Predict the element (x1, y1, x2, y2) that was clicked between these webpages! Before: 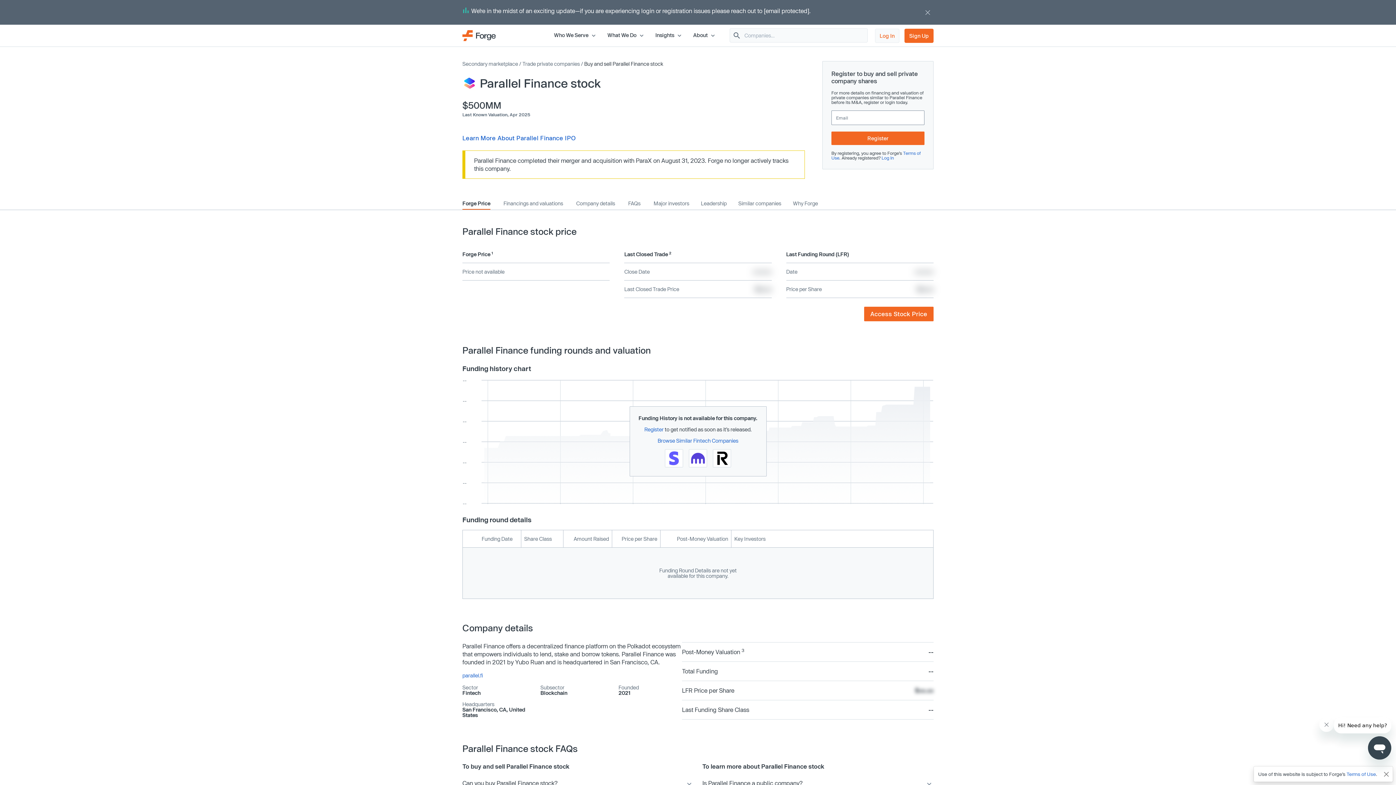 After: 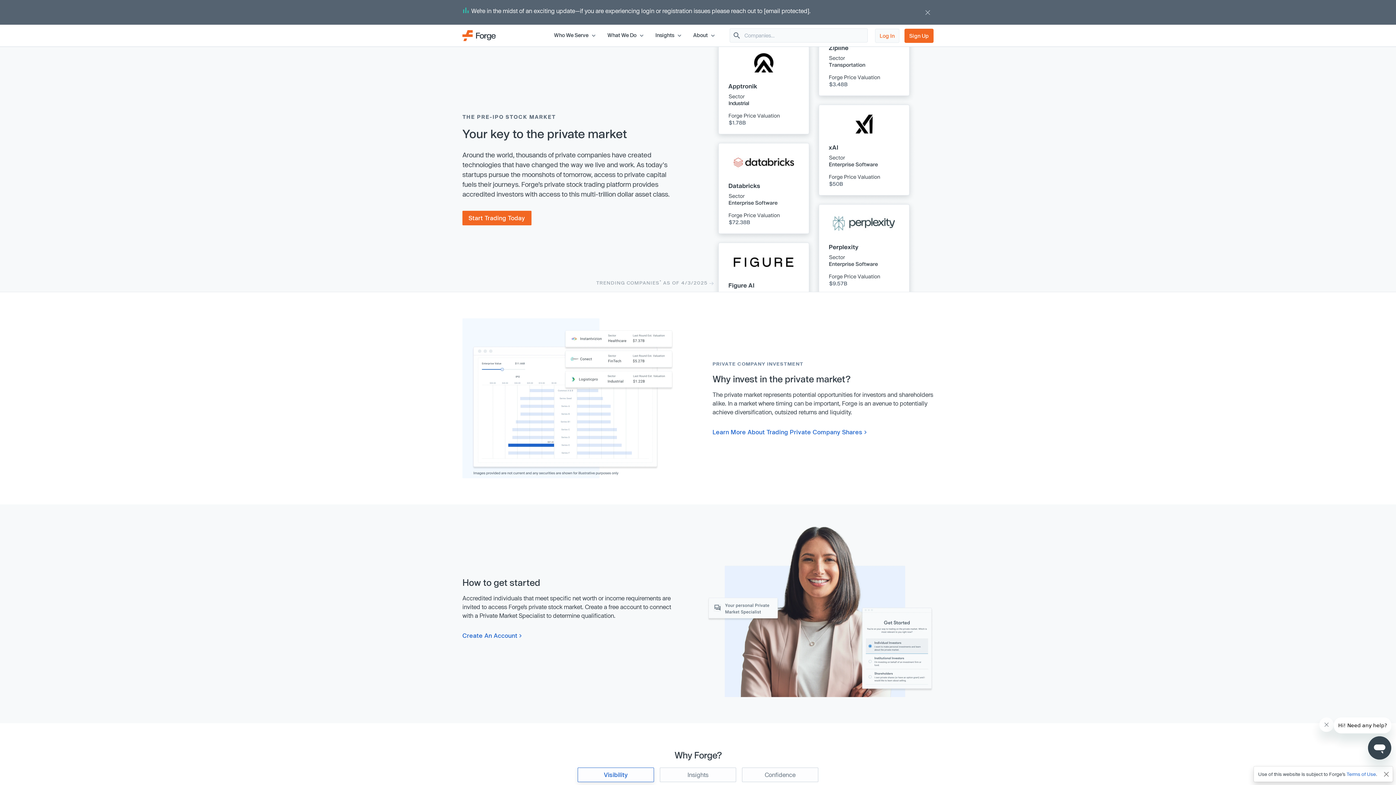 Action: bbox: (462, 60, 518, 66) label: Secondary marketplace